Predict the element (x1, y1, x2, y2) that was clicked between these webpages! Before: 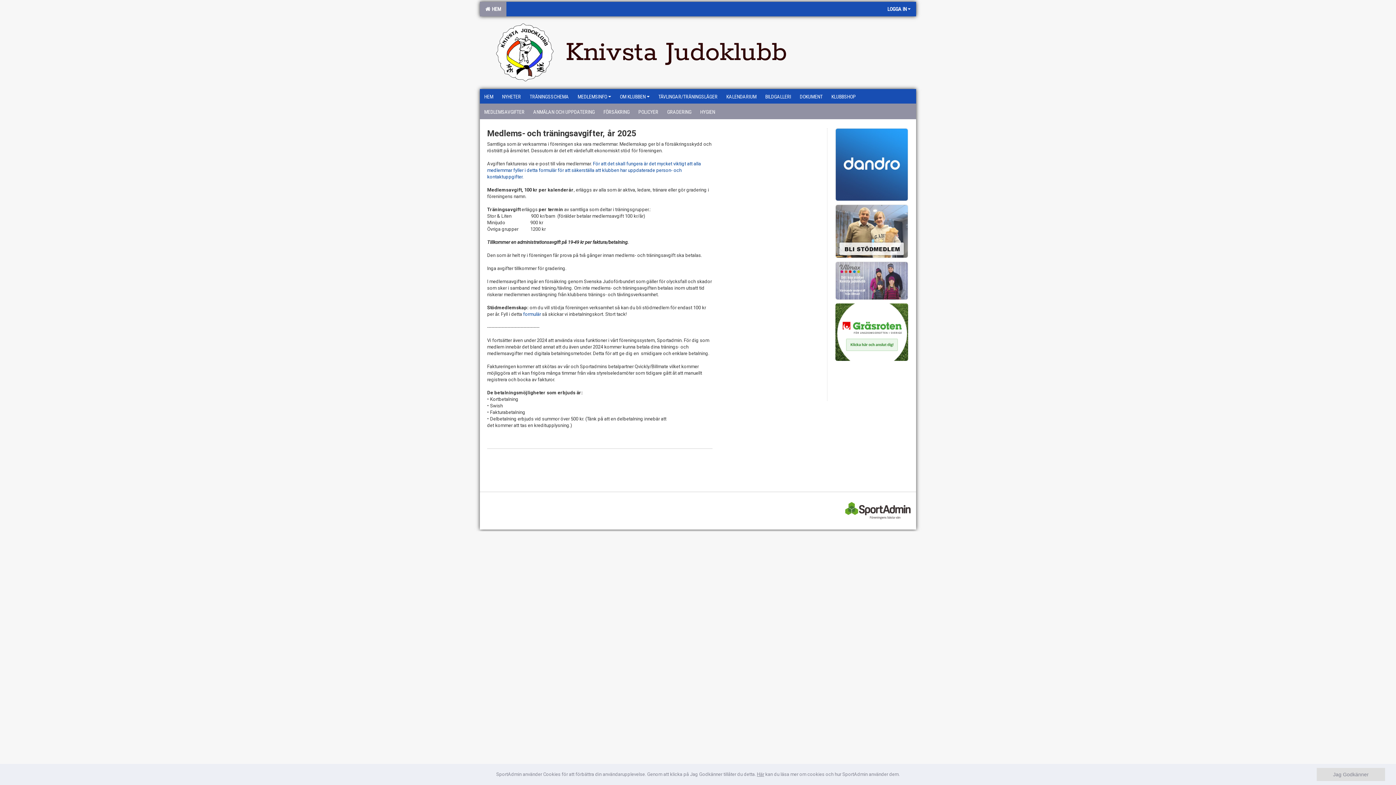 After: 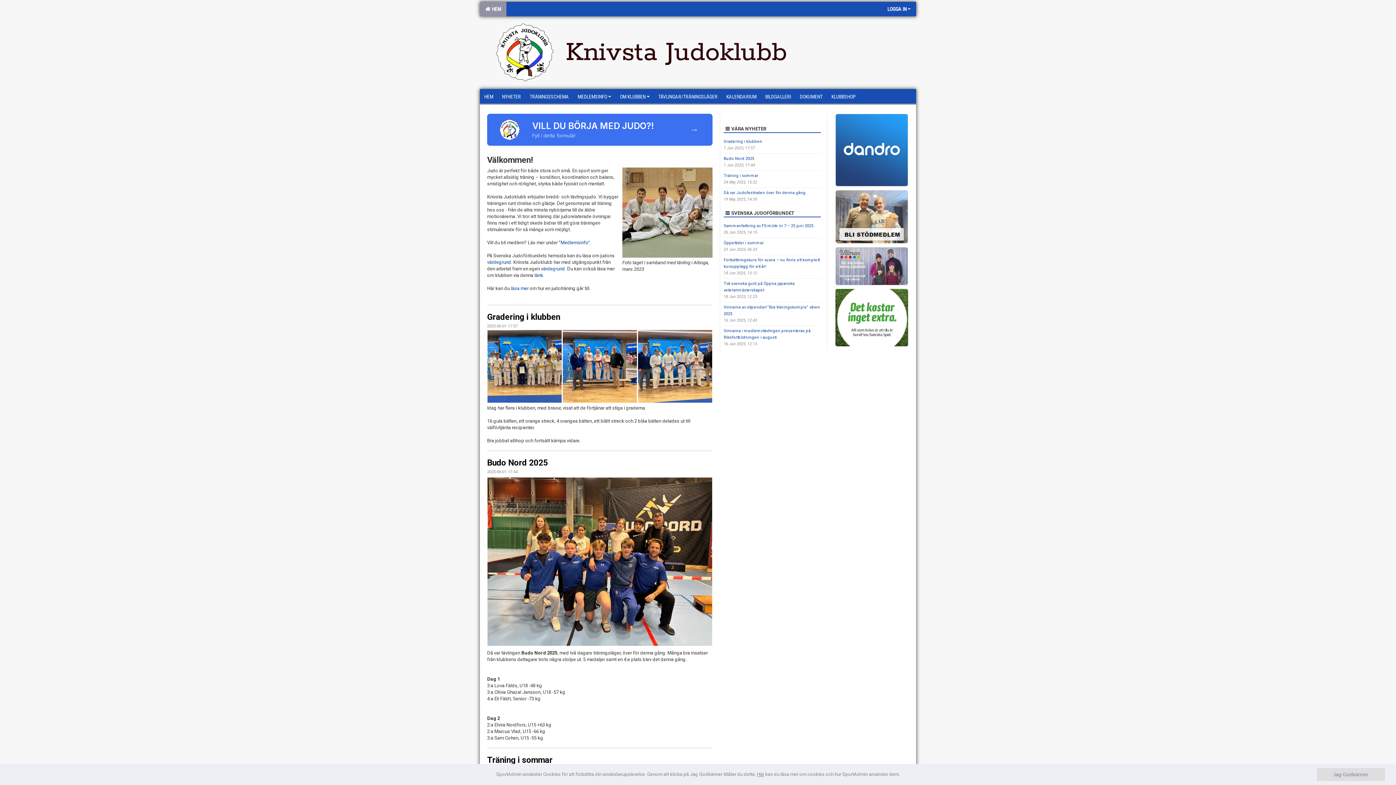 Action: bbox: (480, 1, 506, 16) label:   HEM